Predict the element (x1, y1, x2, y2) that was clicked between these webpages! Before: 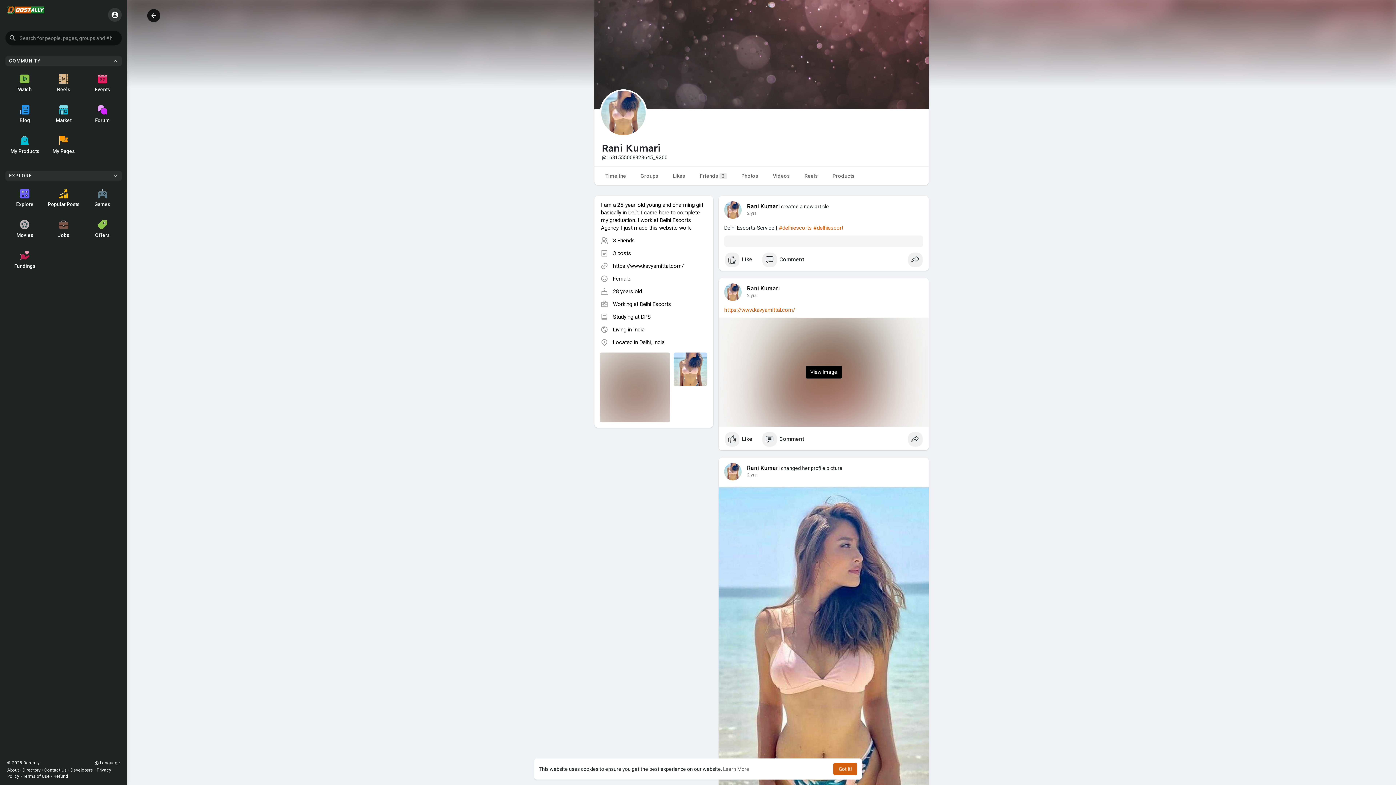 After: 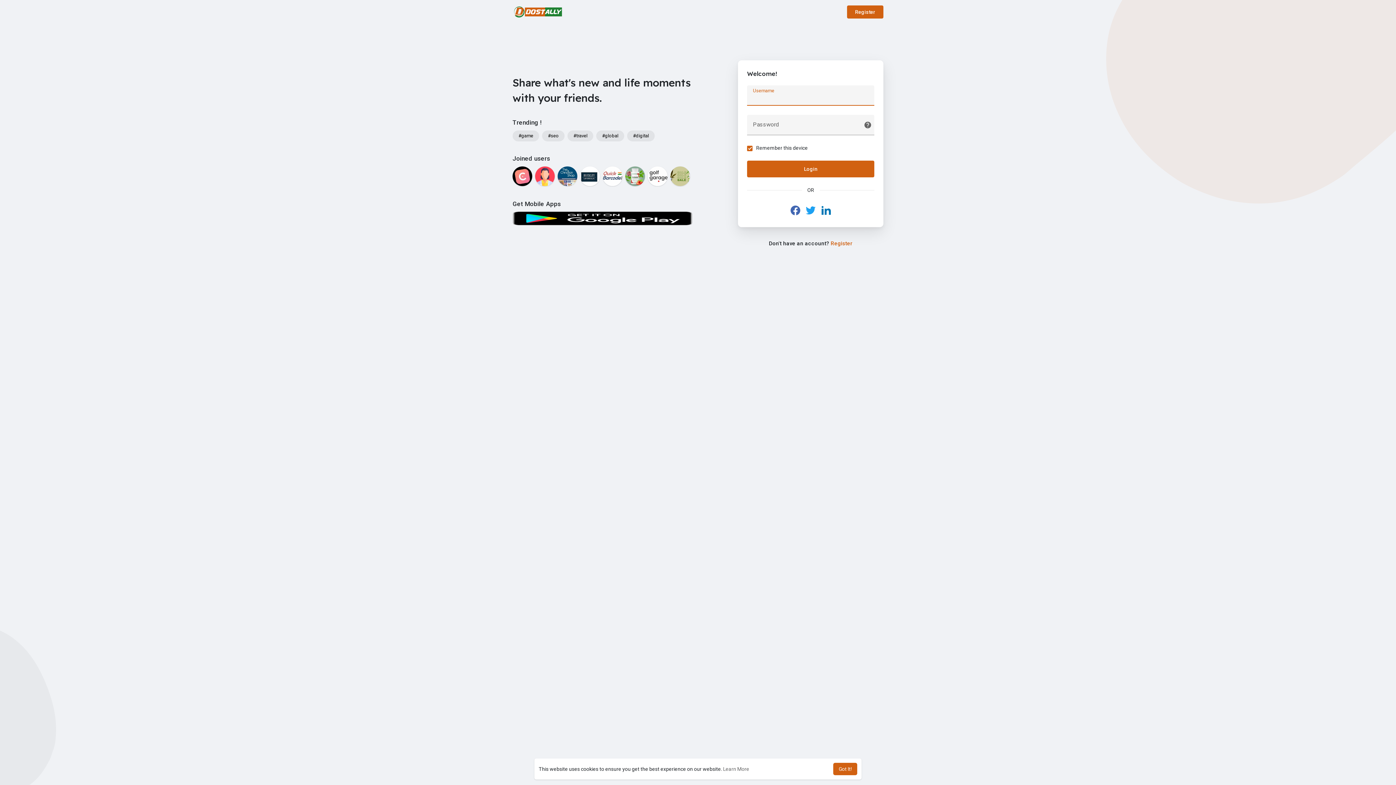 Action: label: Movies bbox: (5, 213, 44, 244)